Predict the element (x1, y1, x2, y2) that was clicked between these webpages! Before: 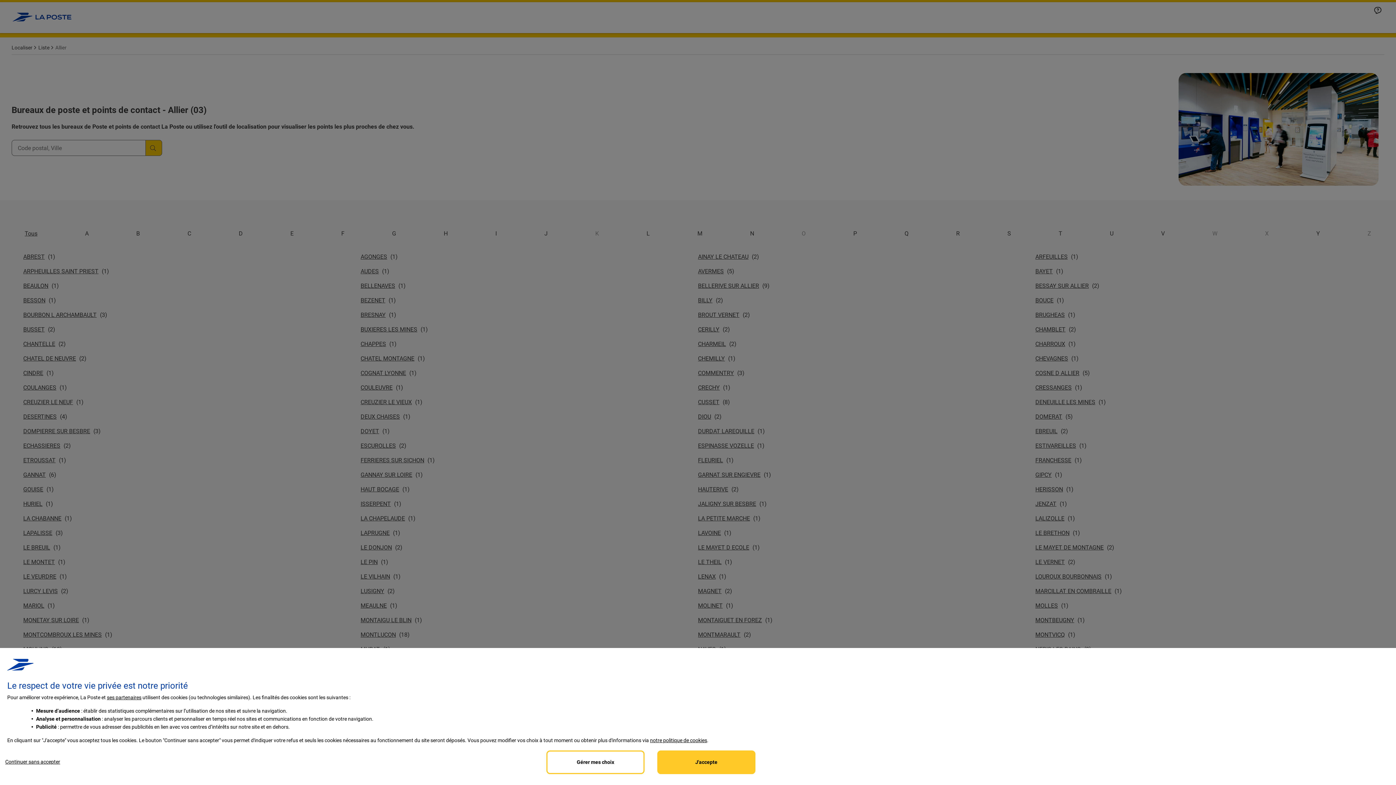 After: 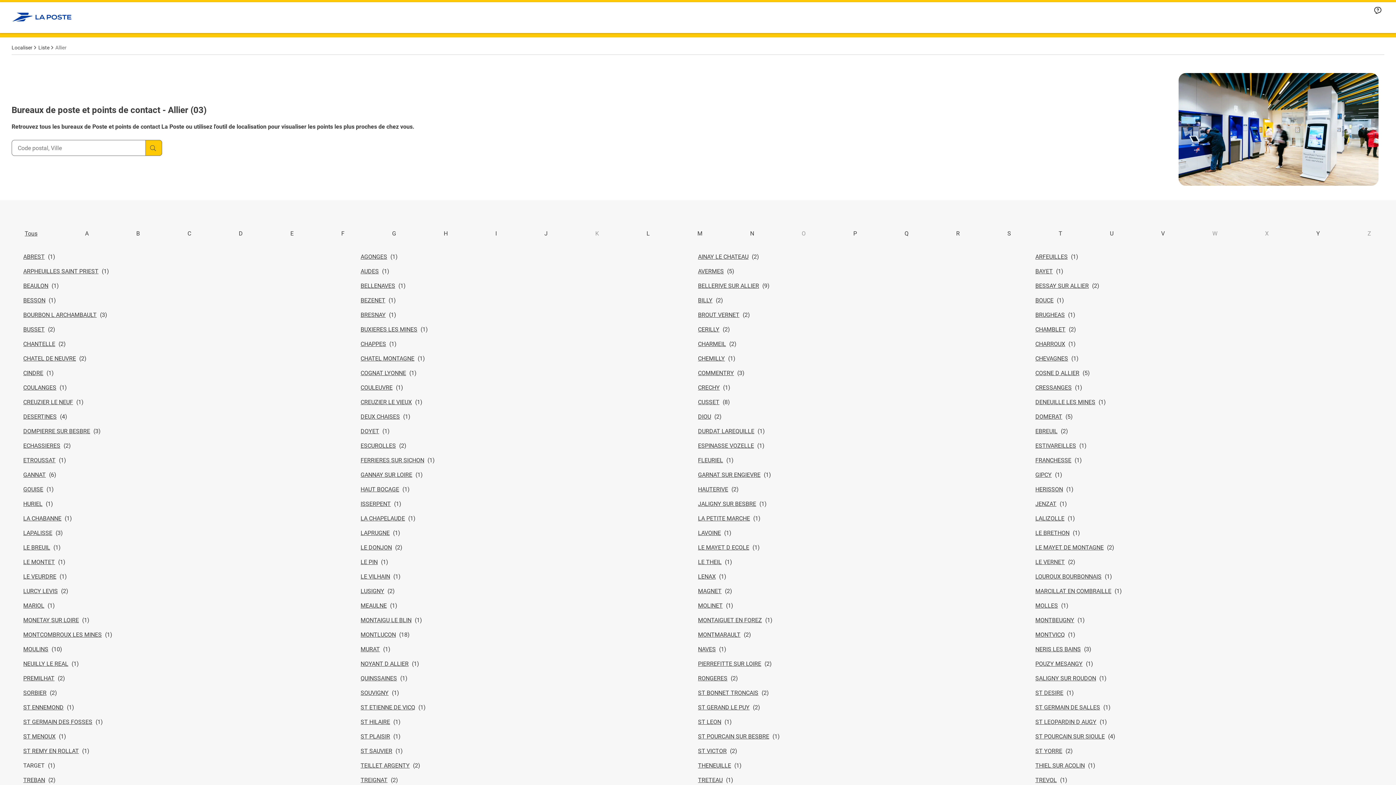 Action: label: Reject proposed privacy settings bbox: (0, 750, 65, 773)